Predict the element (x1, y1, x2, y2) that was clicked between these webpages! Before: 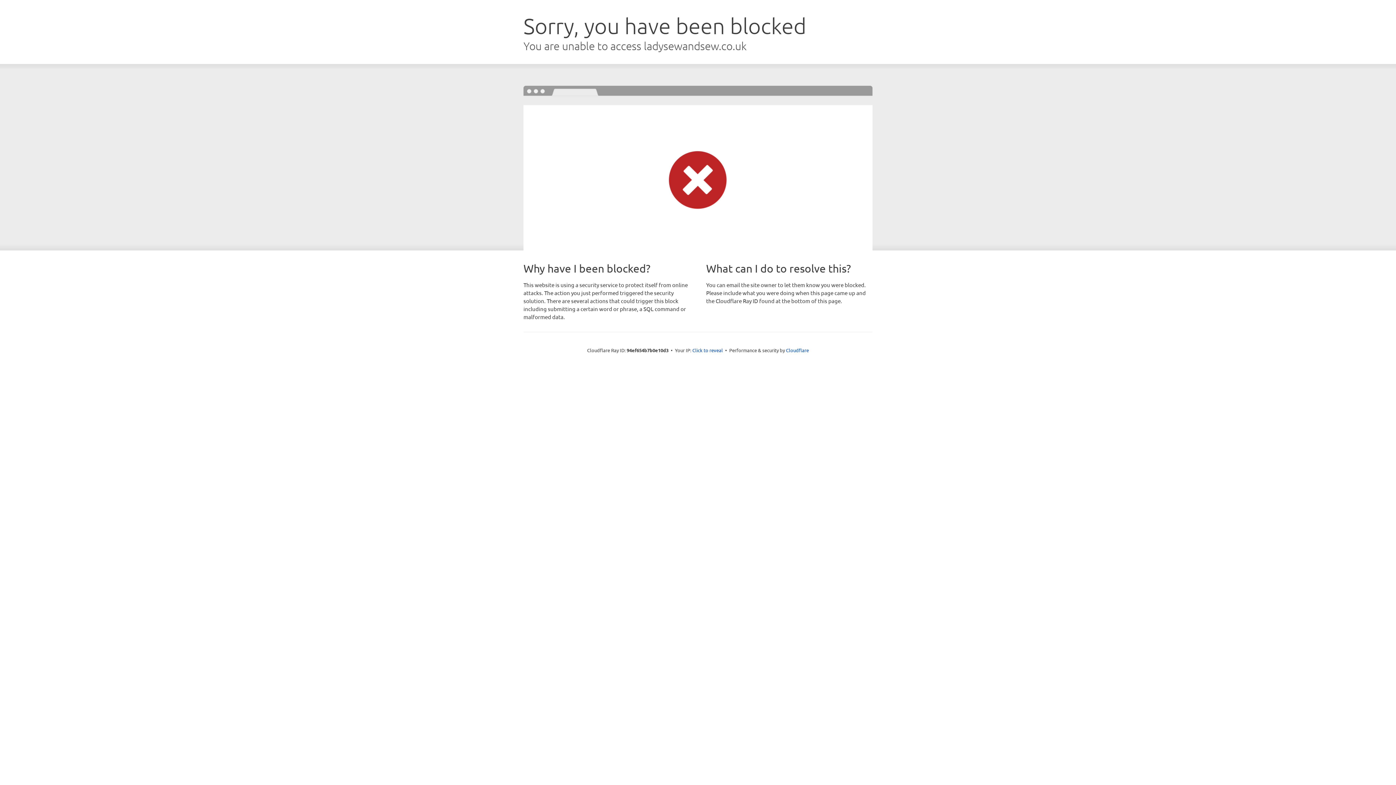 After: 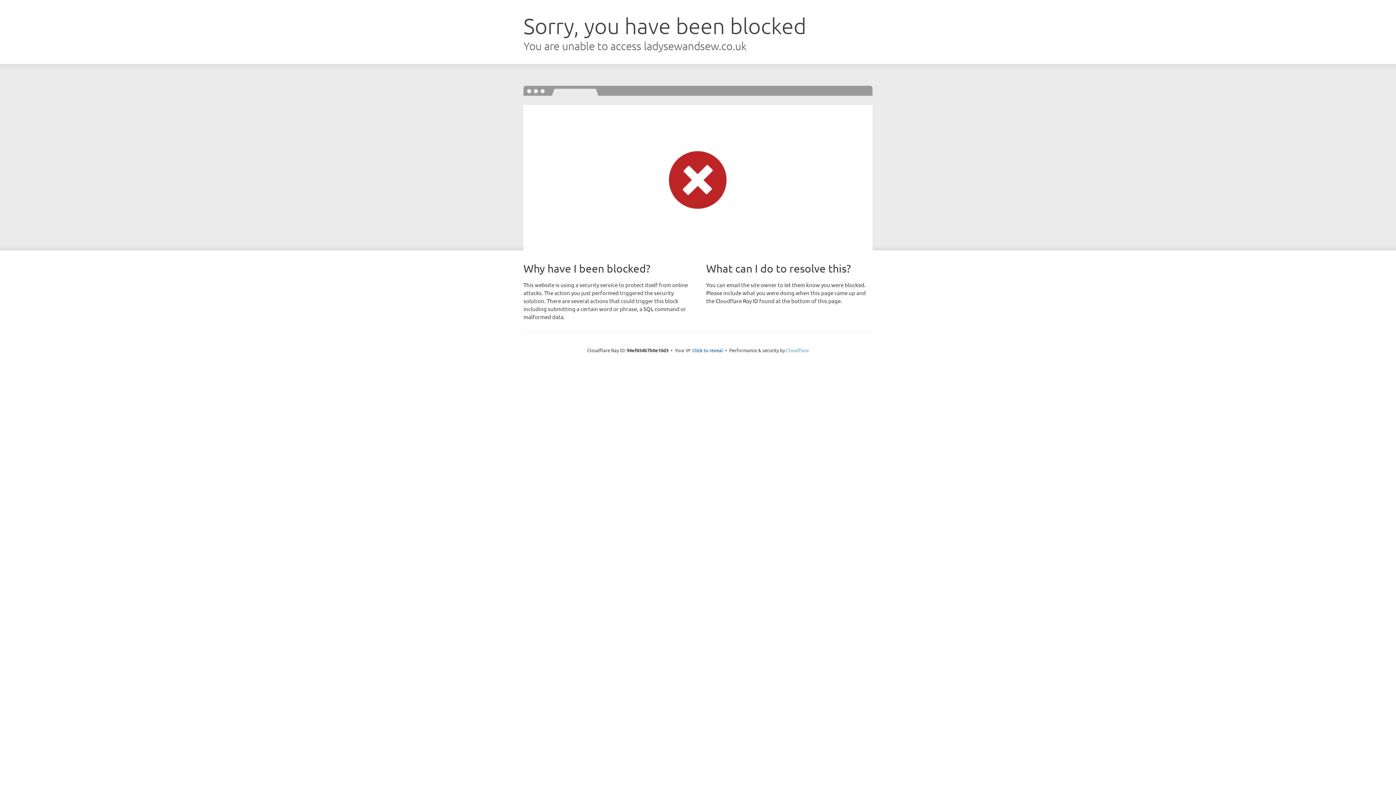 Action: label: Cloudflare bbox: (786, 347, 809, 353)